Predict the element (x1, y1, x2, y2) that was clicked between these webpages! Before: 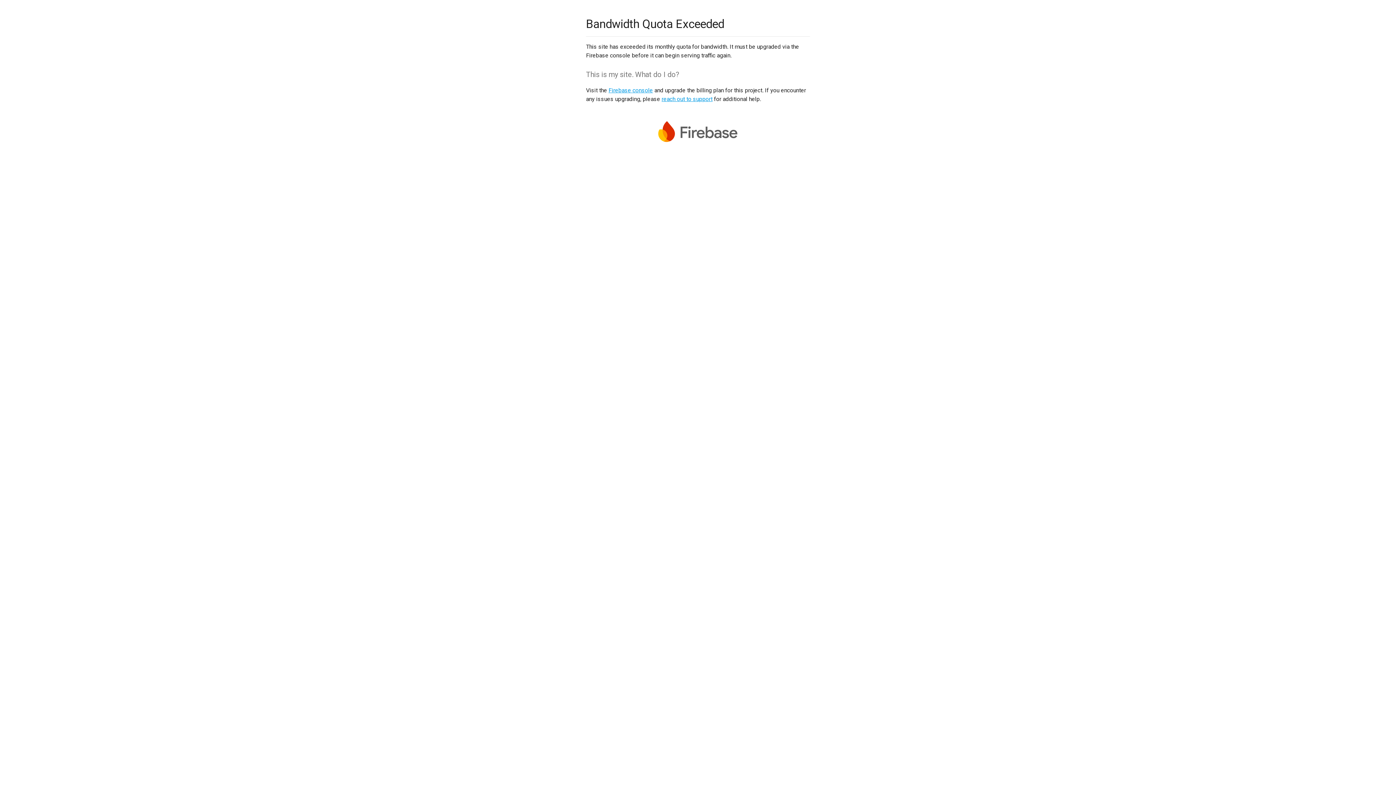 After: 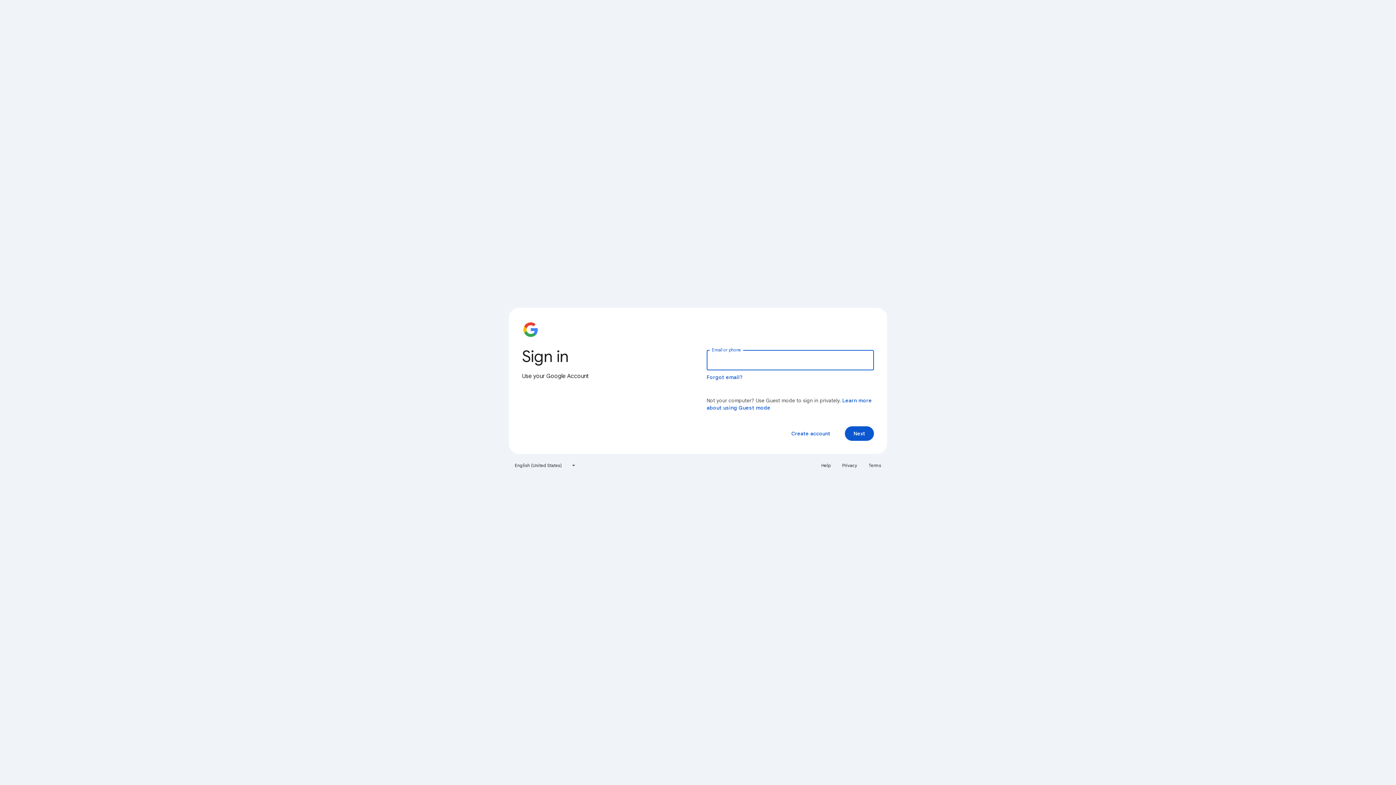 Action: bbox: (608, 86, 653, 93) label: Firebase console